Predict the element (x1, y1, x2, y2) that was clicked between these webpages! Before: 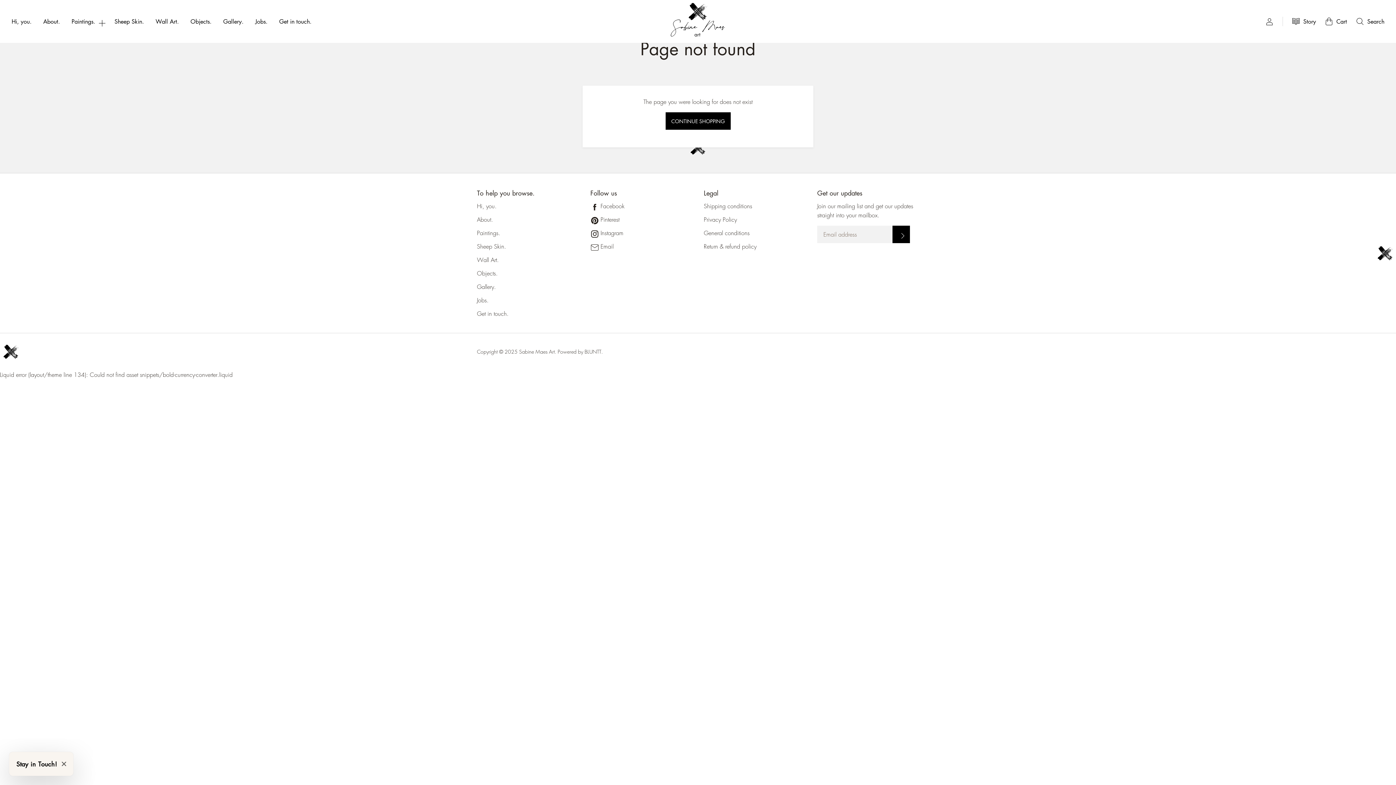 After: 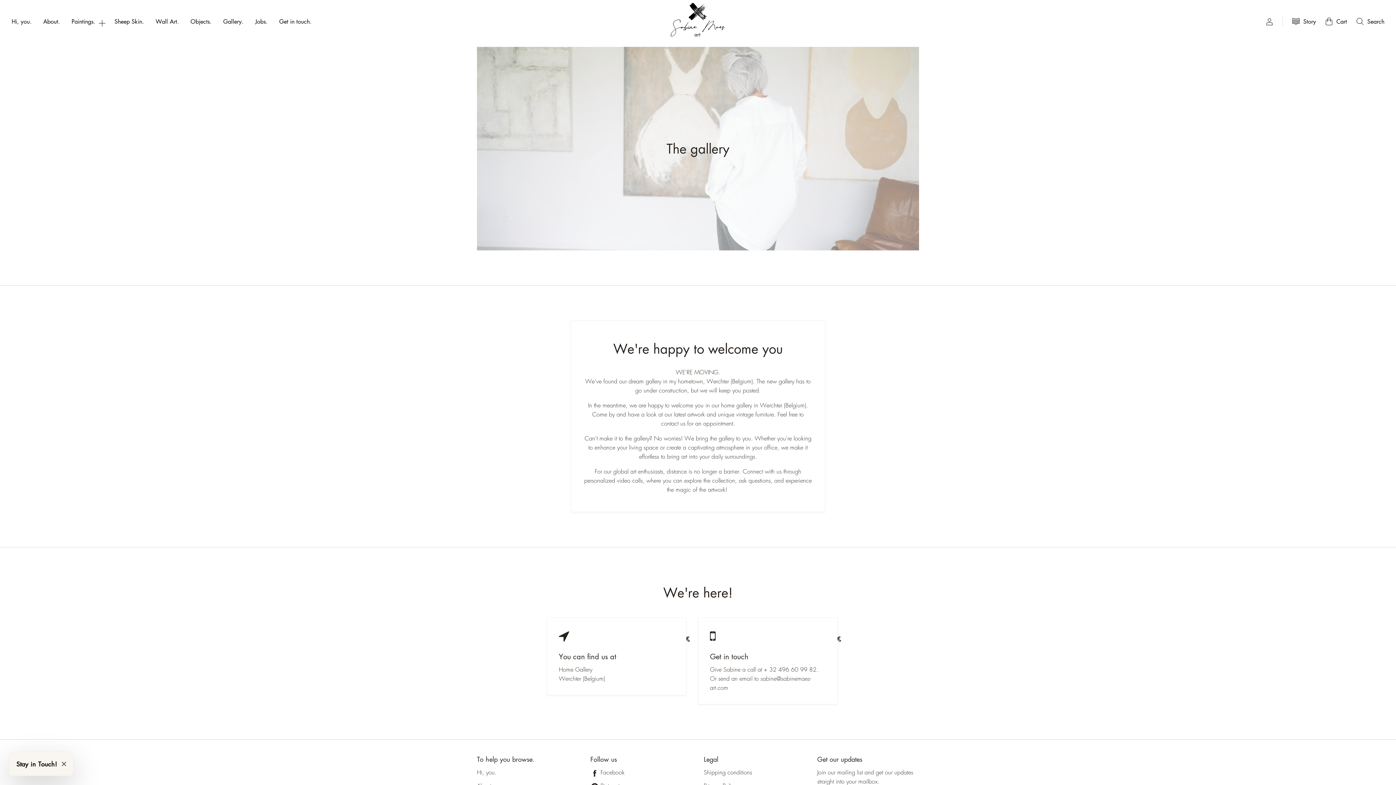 Action: bbox: (477, 282, 496, 290) label: Gallery.